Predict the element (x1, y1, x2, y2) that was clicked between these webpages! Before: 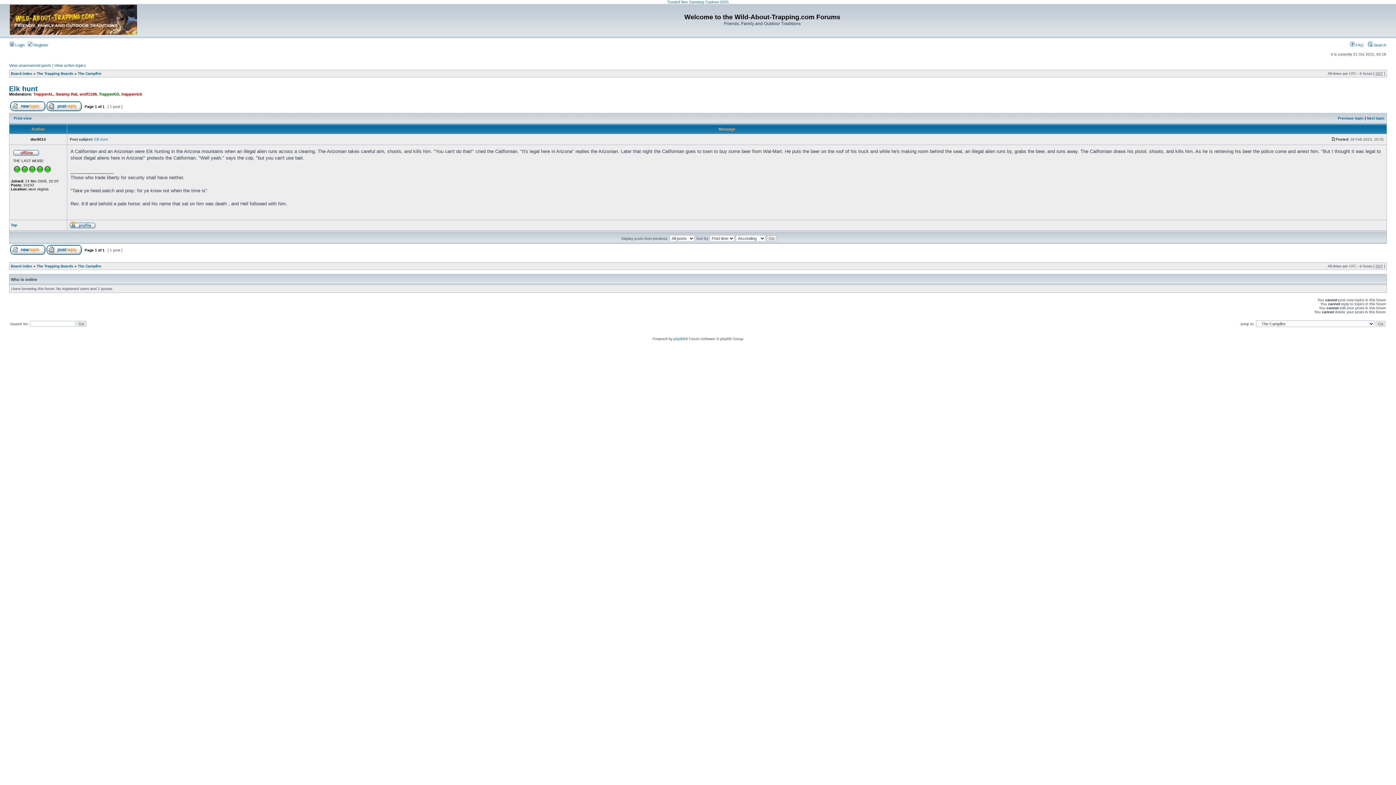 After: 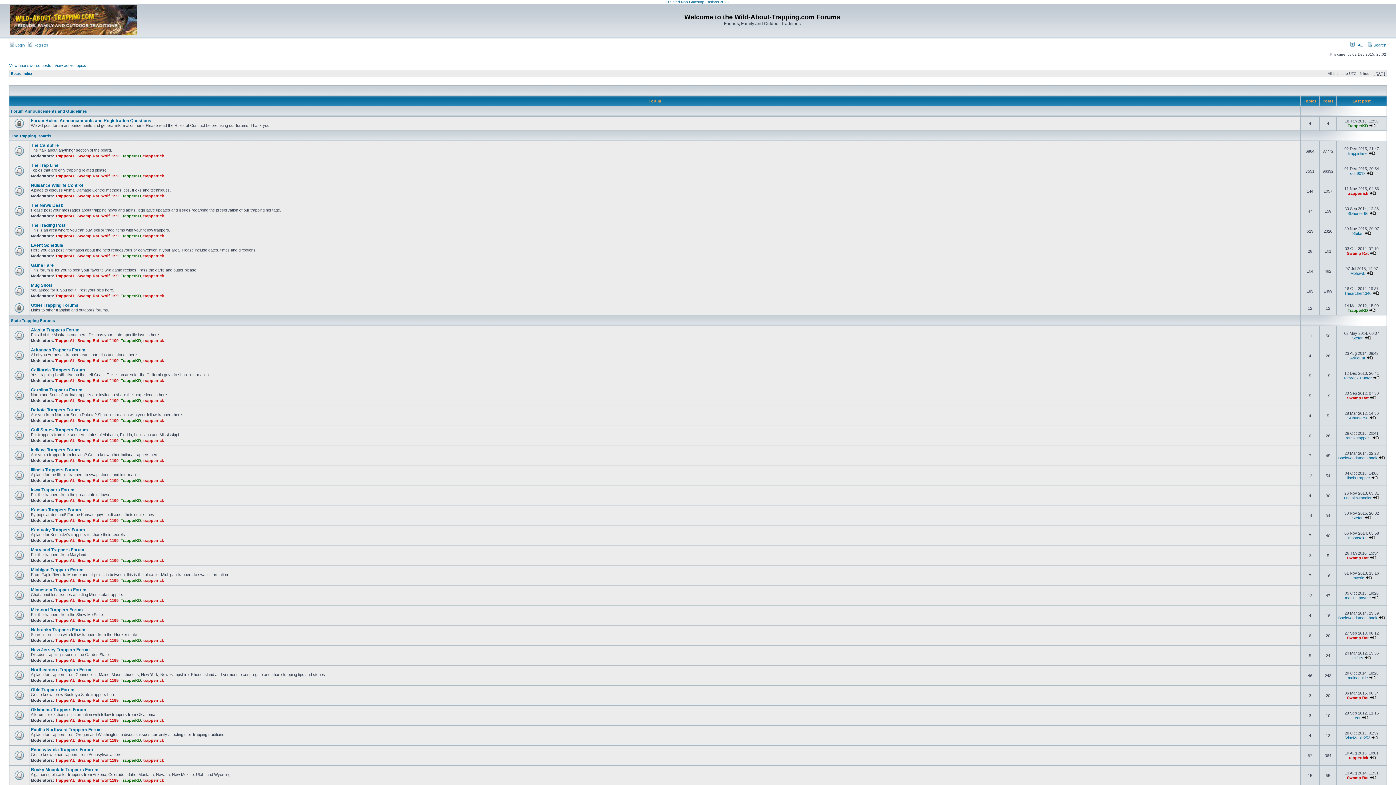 Action: bbox: (13, 116, 31, 120) label: Print view